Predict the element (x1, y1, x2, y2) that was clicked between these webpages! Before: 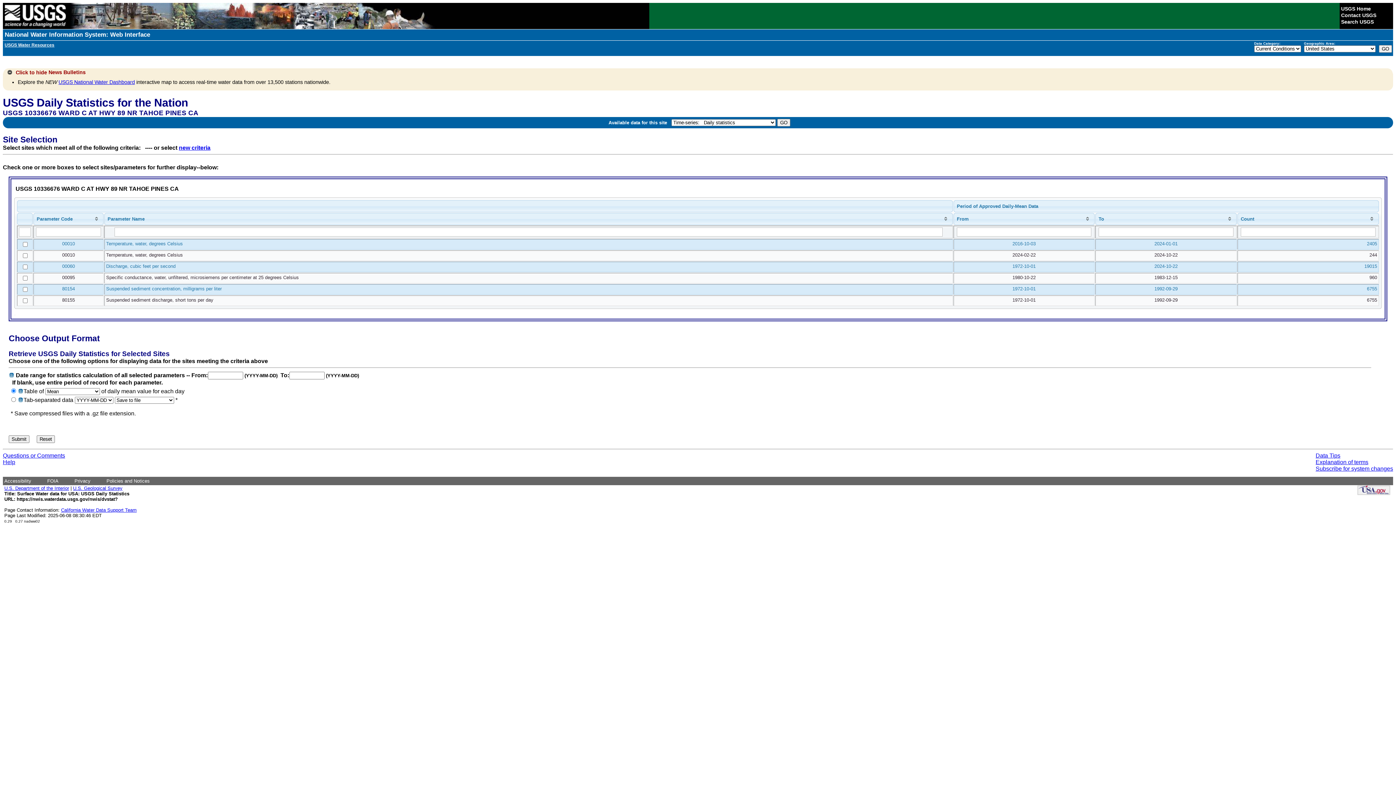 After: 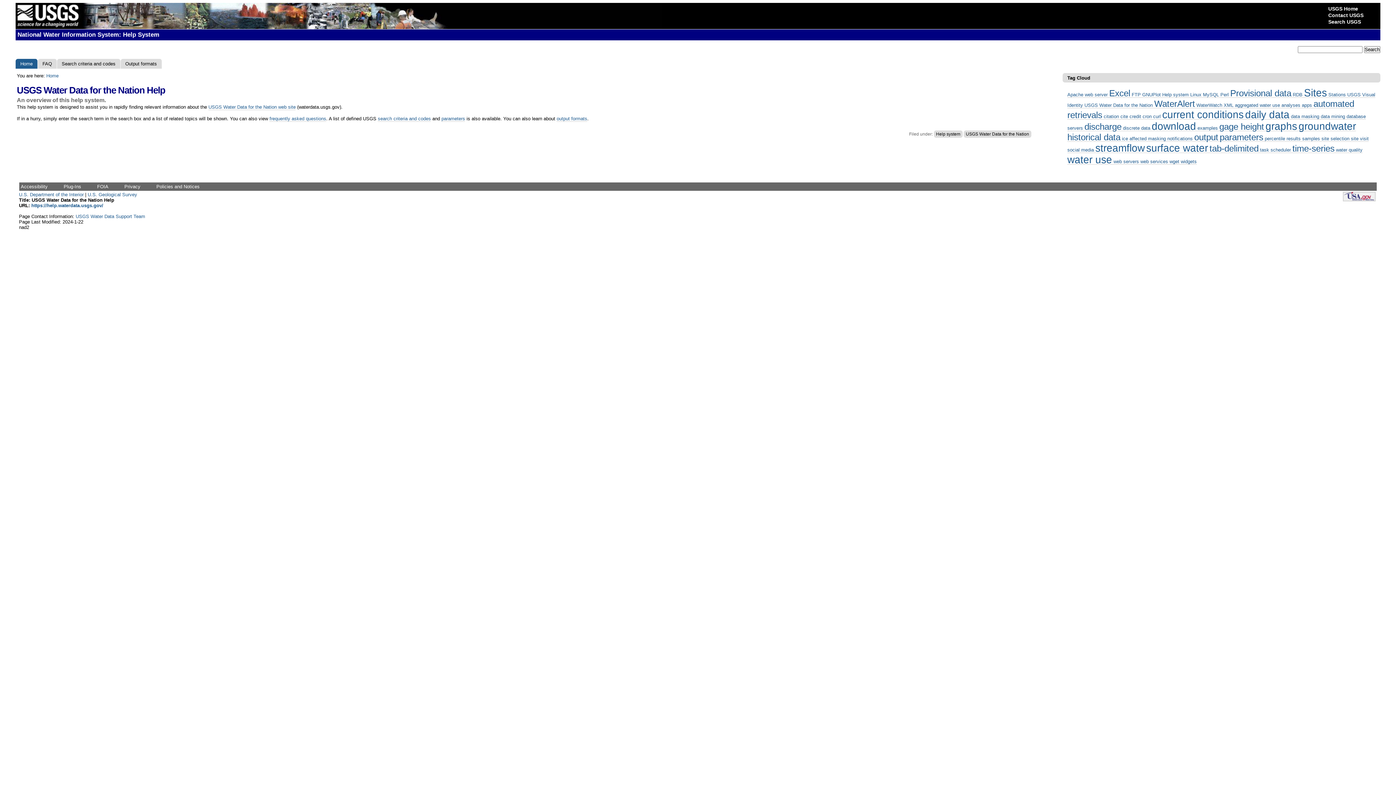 Action: bbox: (2, 459, 15, 465) label: Help